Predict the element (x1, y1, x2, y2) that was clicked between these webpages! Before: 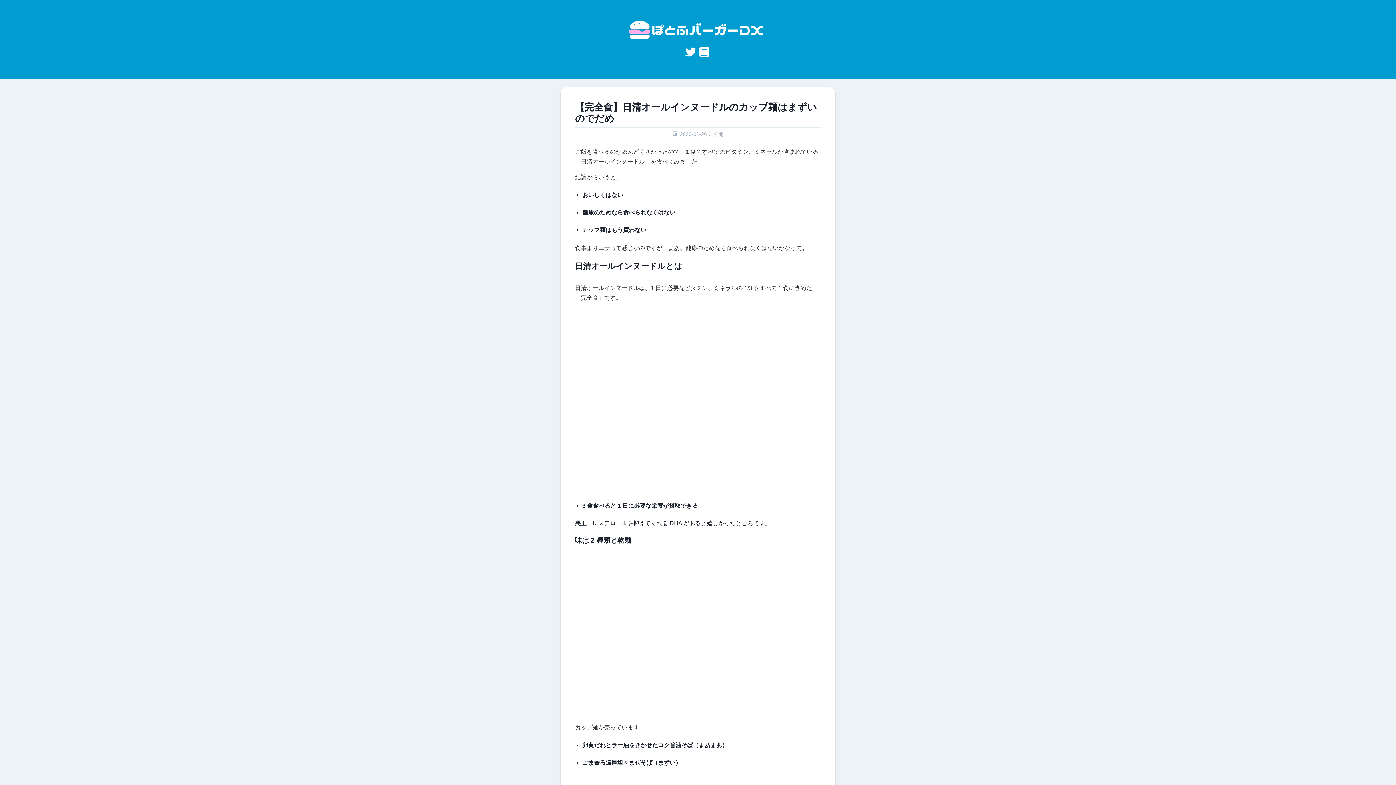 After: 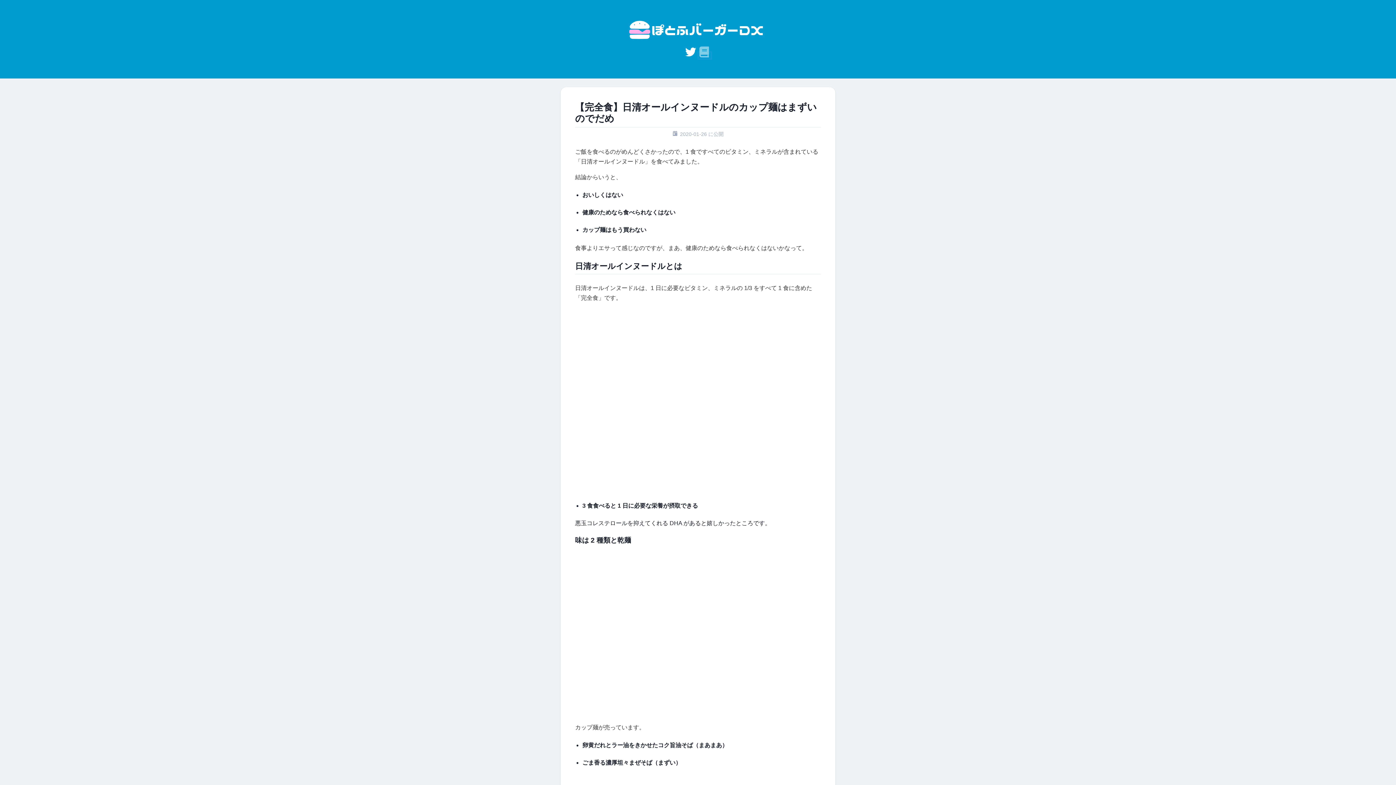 Action: bbox: (698, 52, 710, 58)